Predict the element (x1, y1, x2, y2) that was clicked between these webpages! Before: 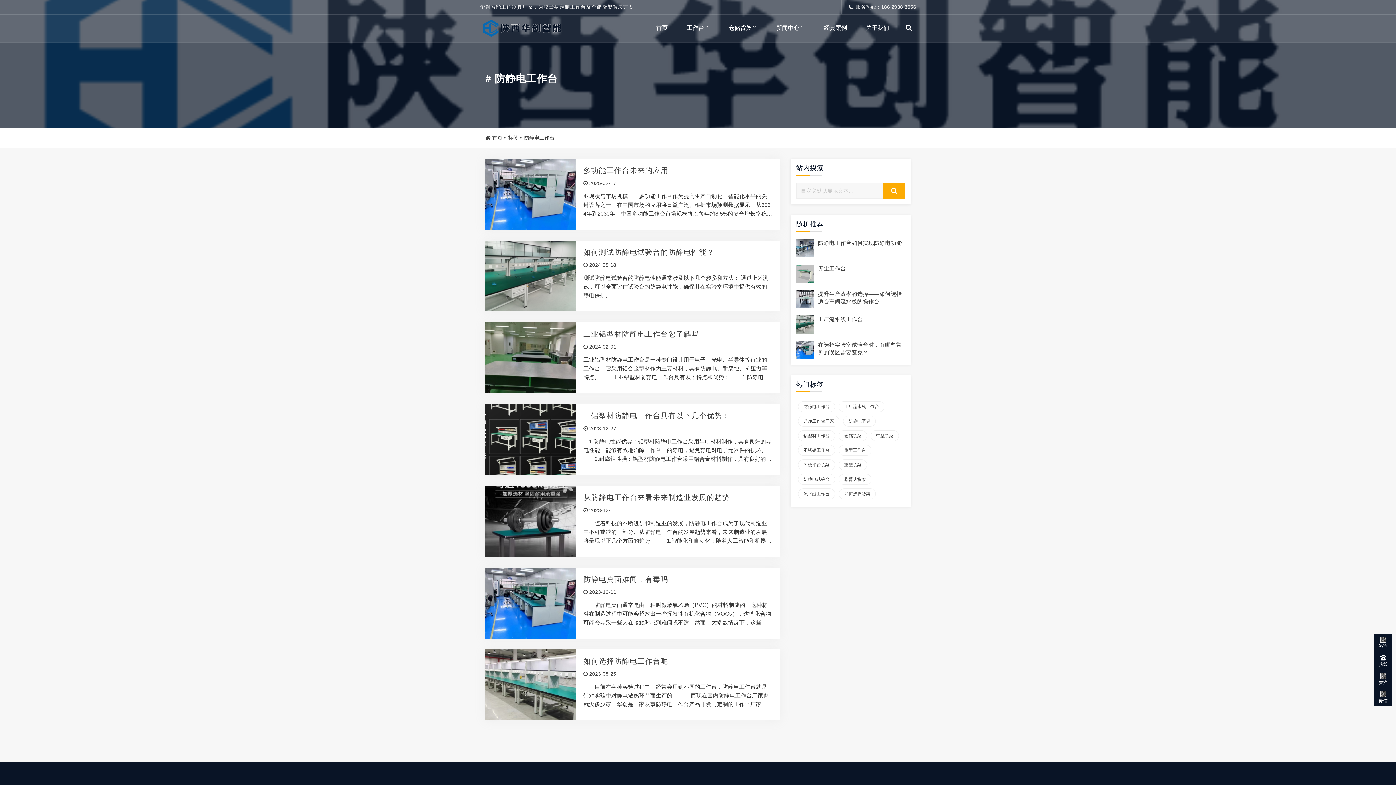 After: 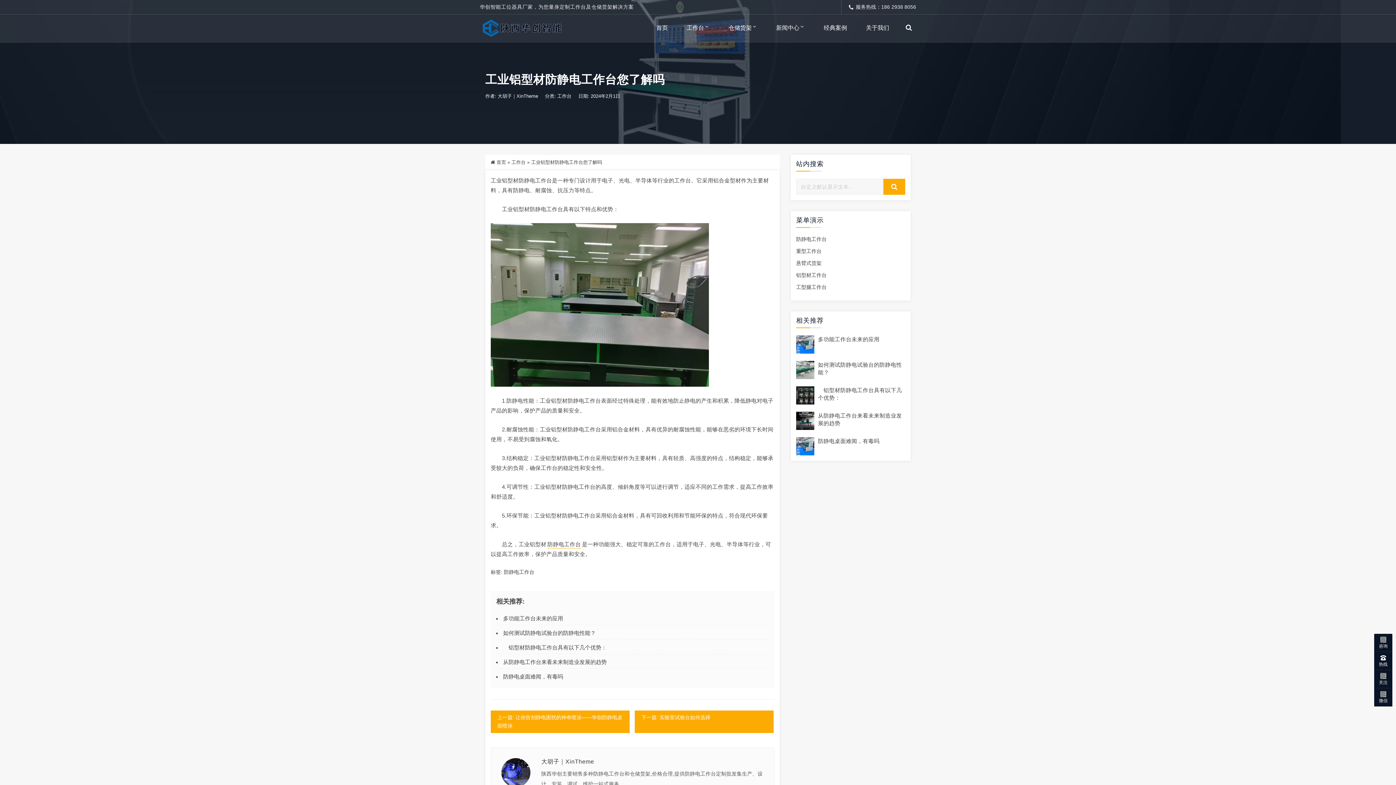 Action: bbox: (485, 354, 576, 360)